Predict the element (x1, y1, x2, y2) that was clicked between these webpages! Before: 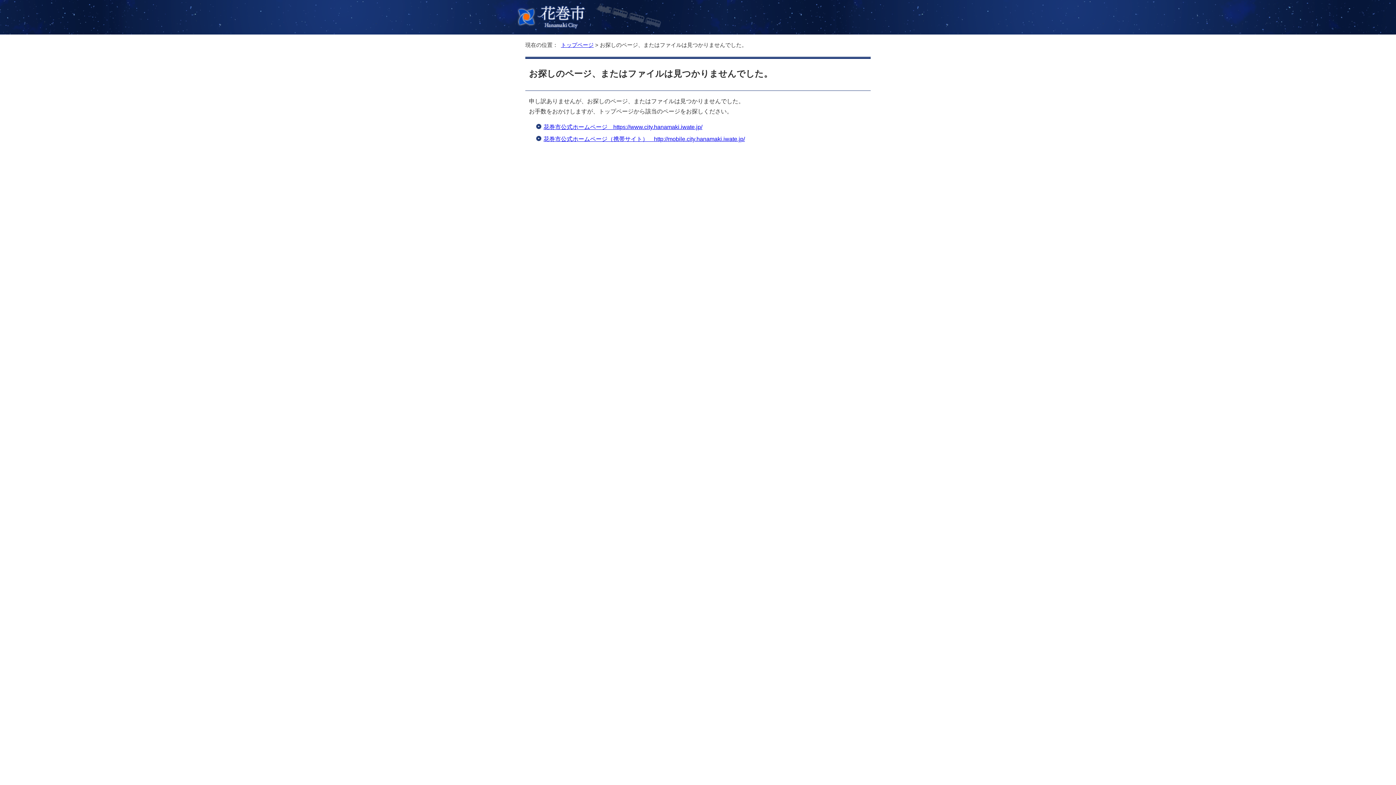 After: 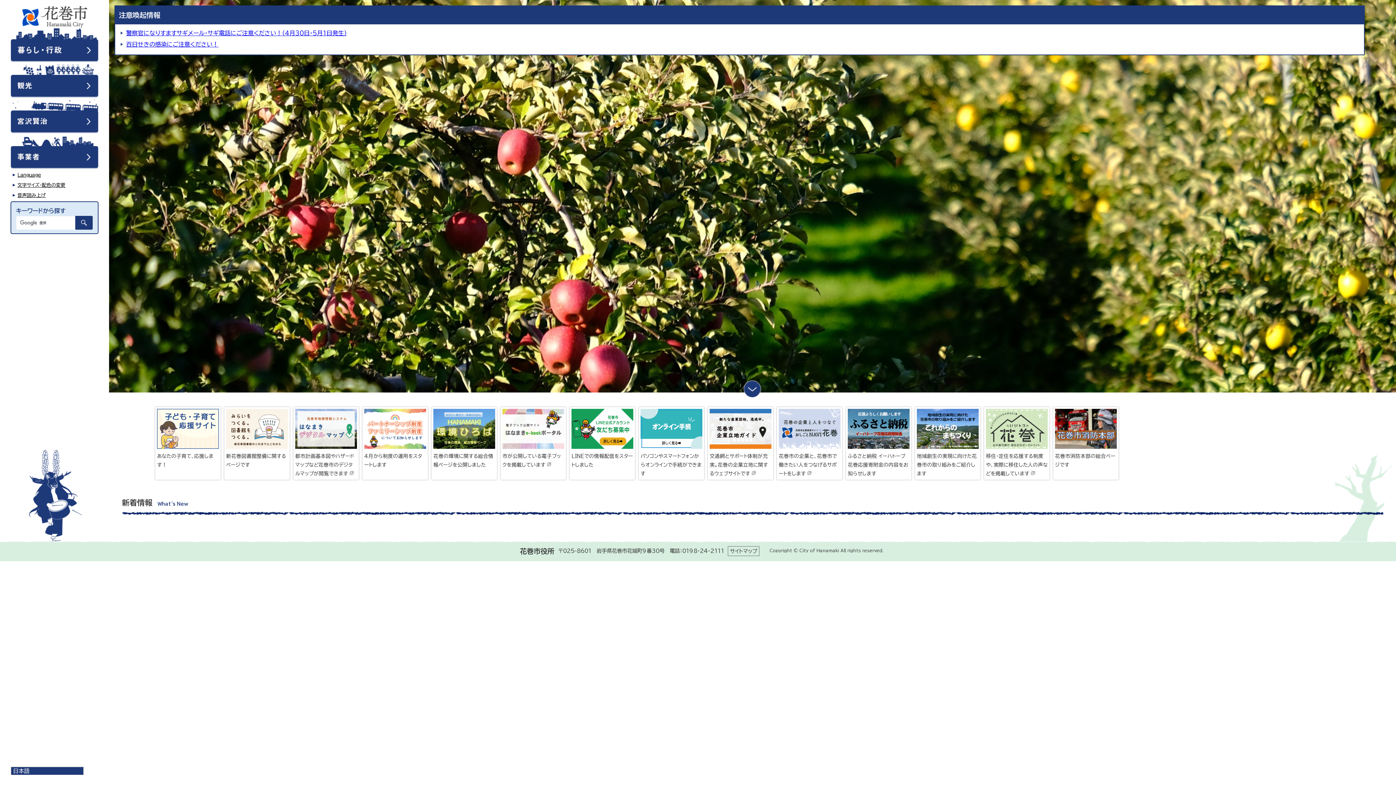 Action: label: トップページ bbox: (561, 41, 593, 48)